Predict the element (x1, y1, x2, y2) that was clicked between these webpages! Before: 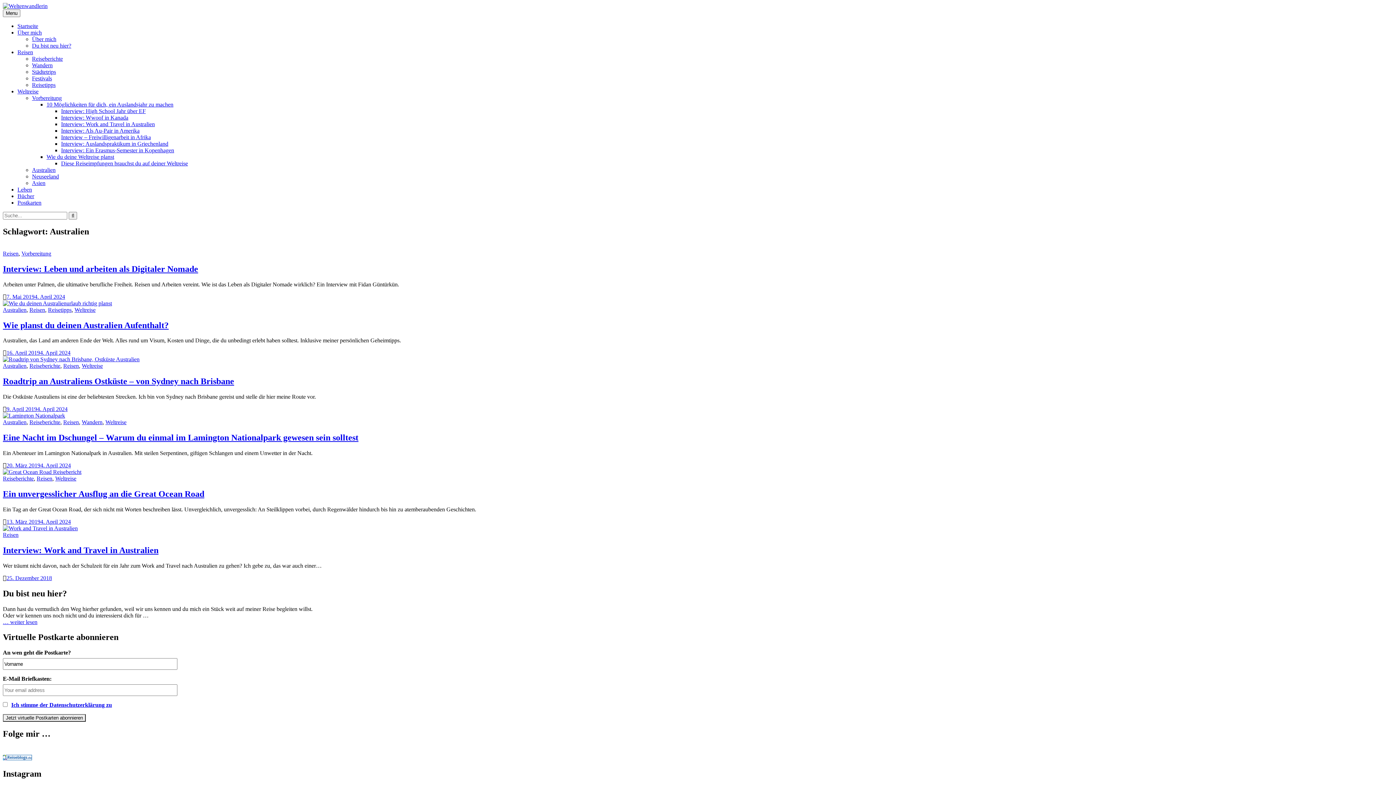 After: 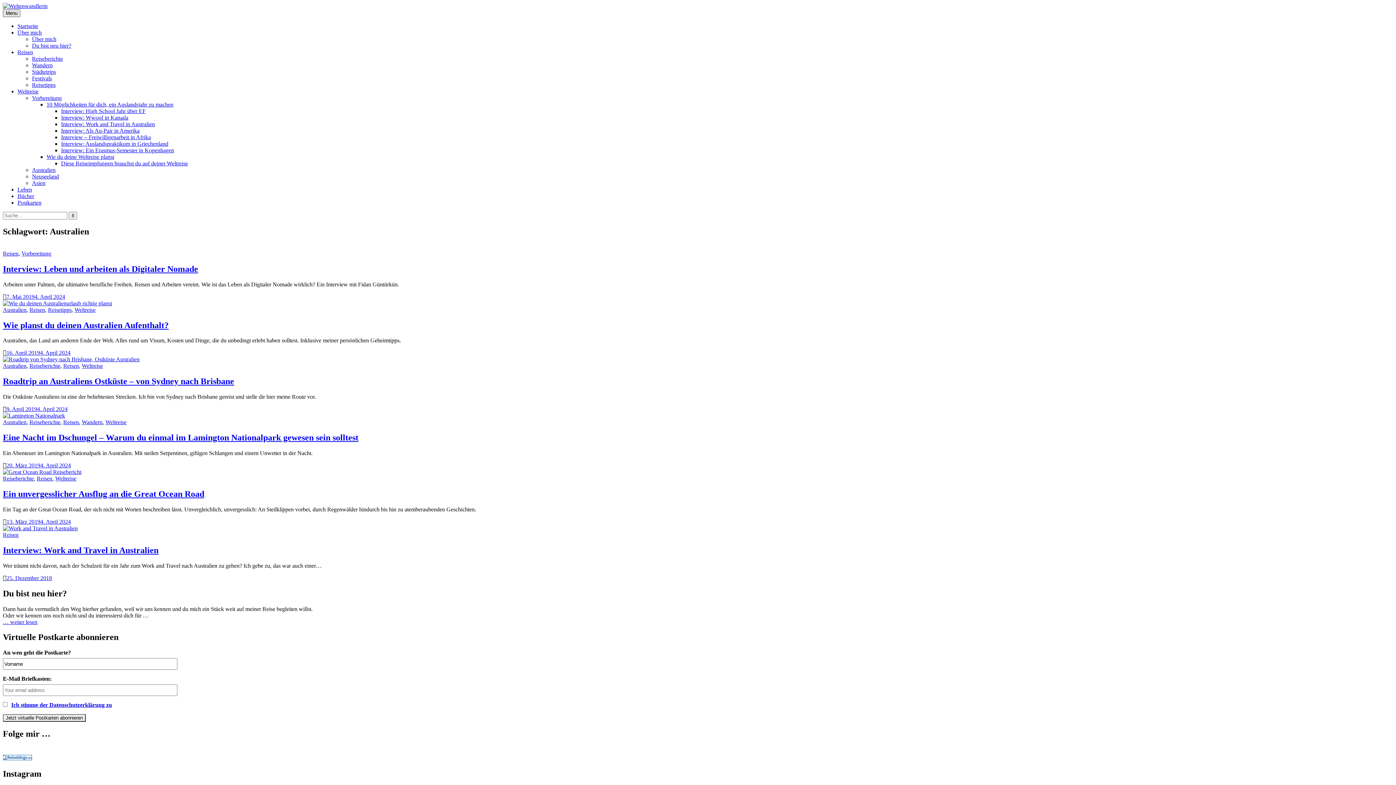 Action: bbox: (2, 9, 20, 17) label: Menu